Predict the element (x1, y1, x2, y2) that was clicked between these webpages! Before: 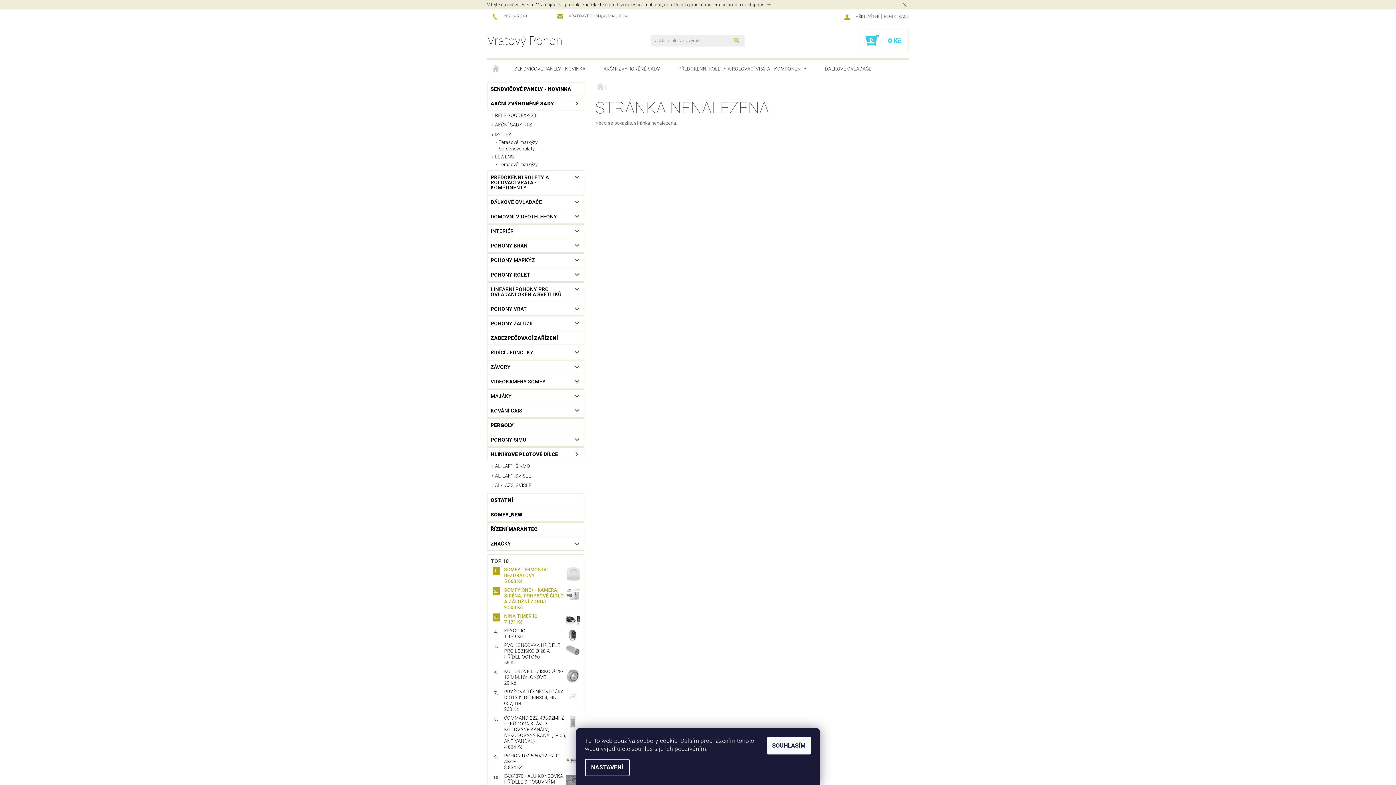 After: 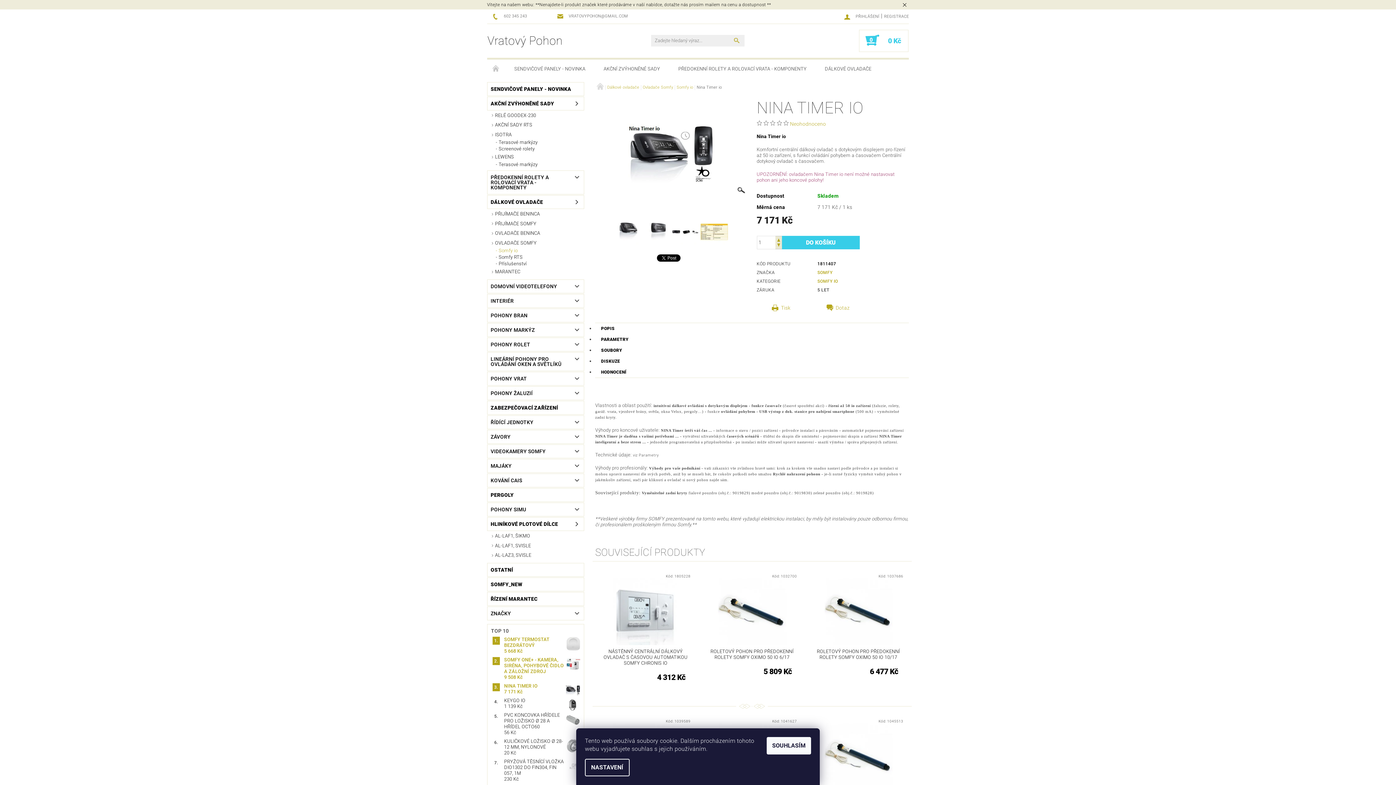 Action: bbox: (565, 613, 580, 628)